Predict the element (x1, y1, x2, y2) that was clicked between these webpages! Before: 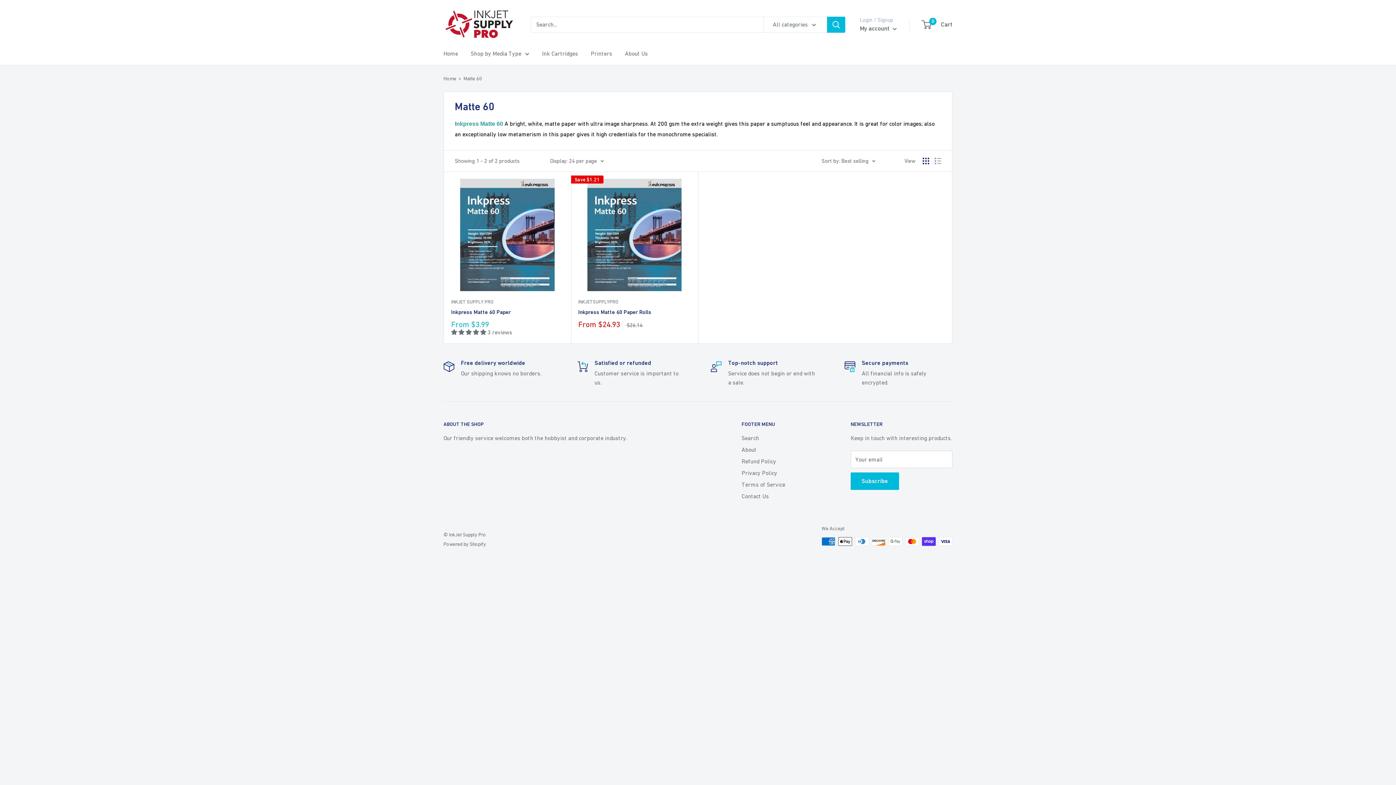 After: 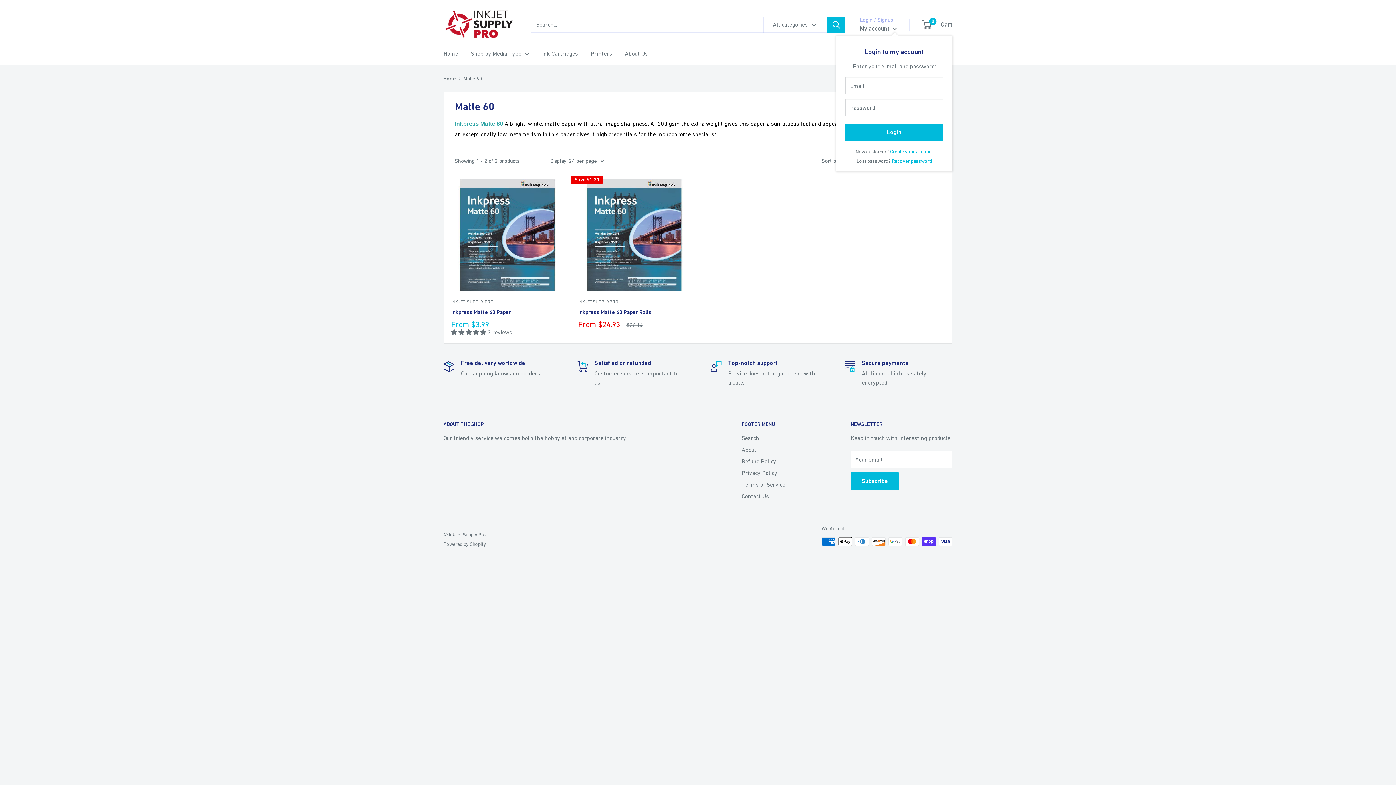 Action: label: My account  bbox: (860, 23, 897, 34)